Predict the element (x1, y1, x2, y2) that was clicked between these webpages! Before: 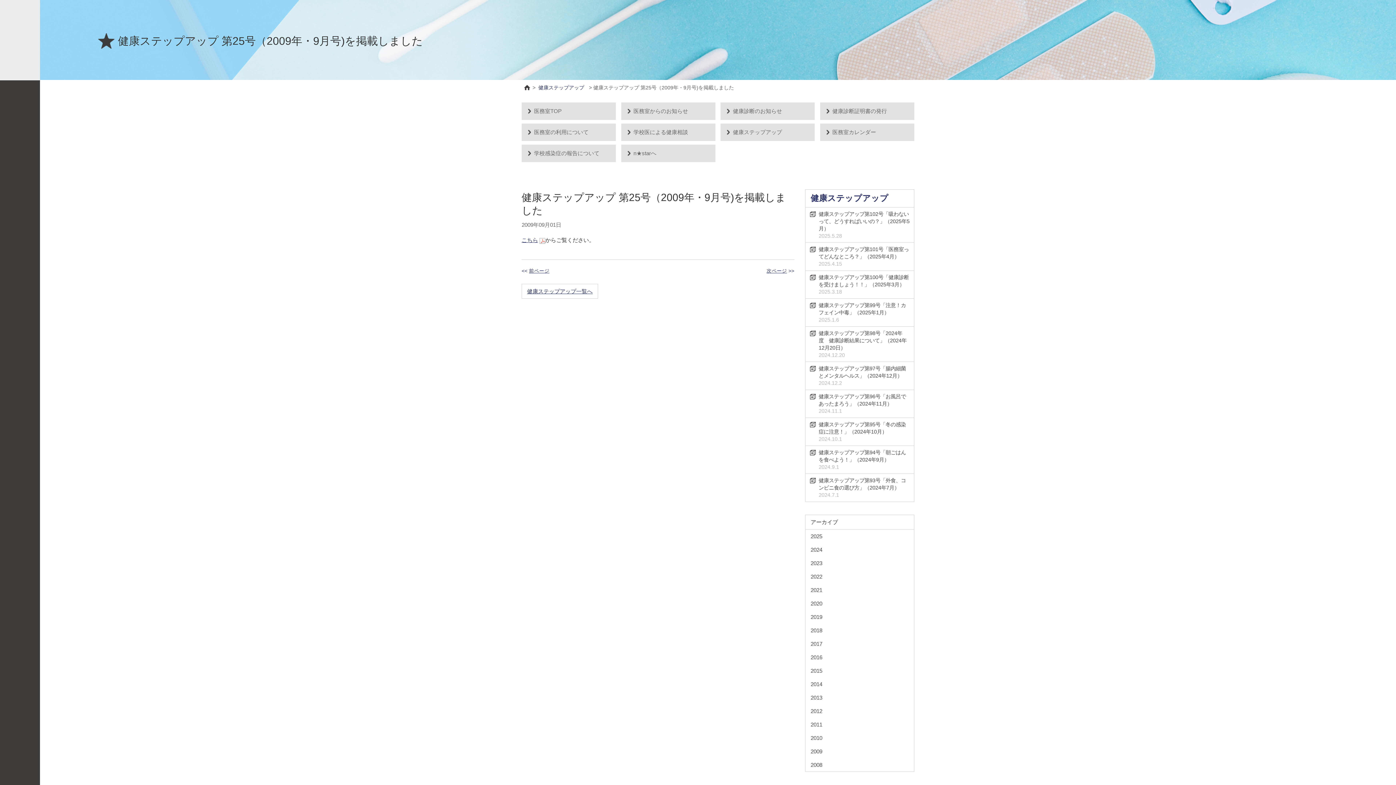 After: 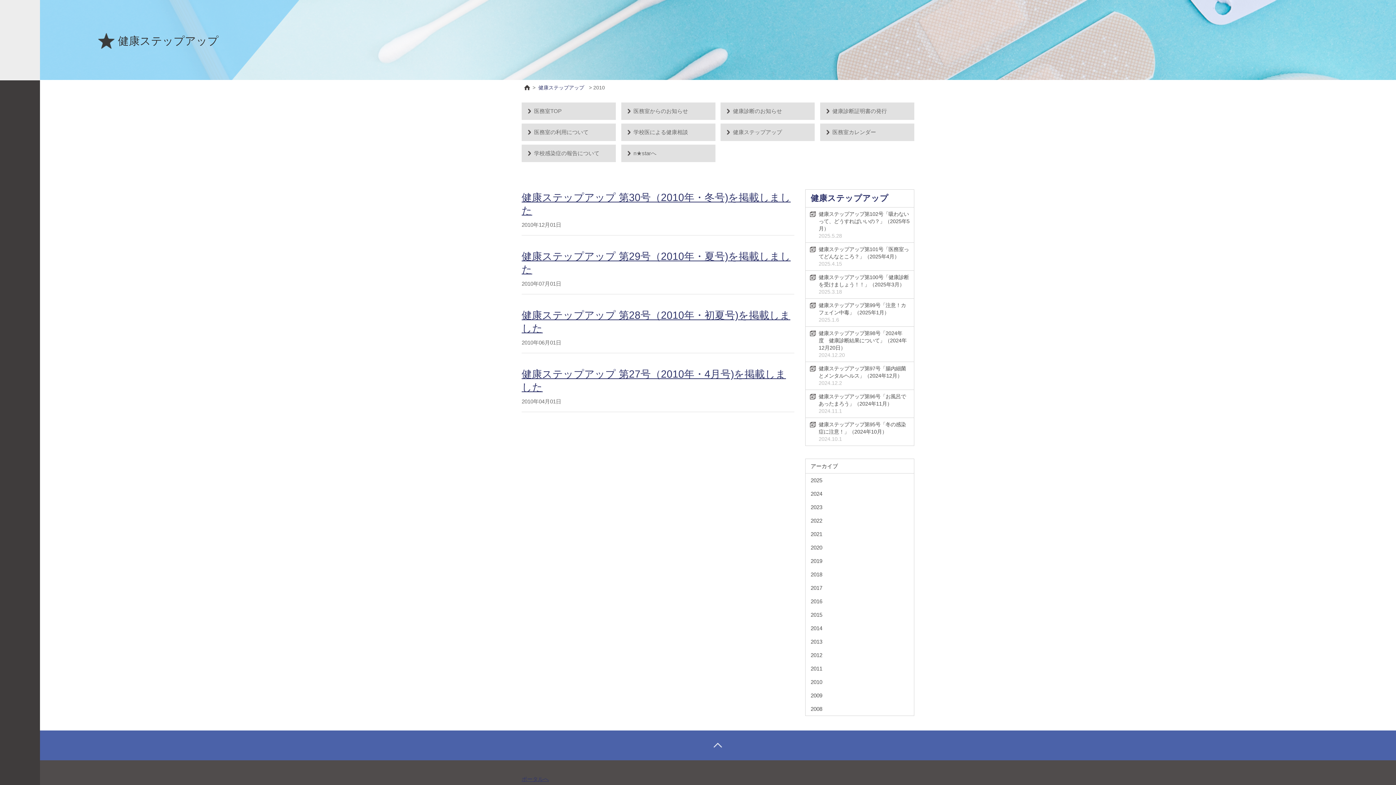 Action: label: 2010 bbox: (805, 731, 916, 745)